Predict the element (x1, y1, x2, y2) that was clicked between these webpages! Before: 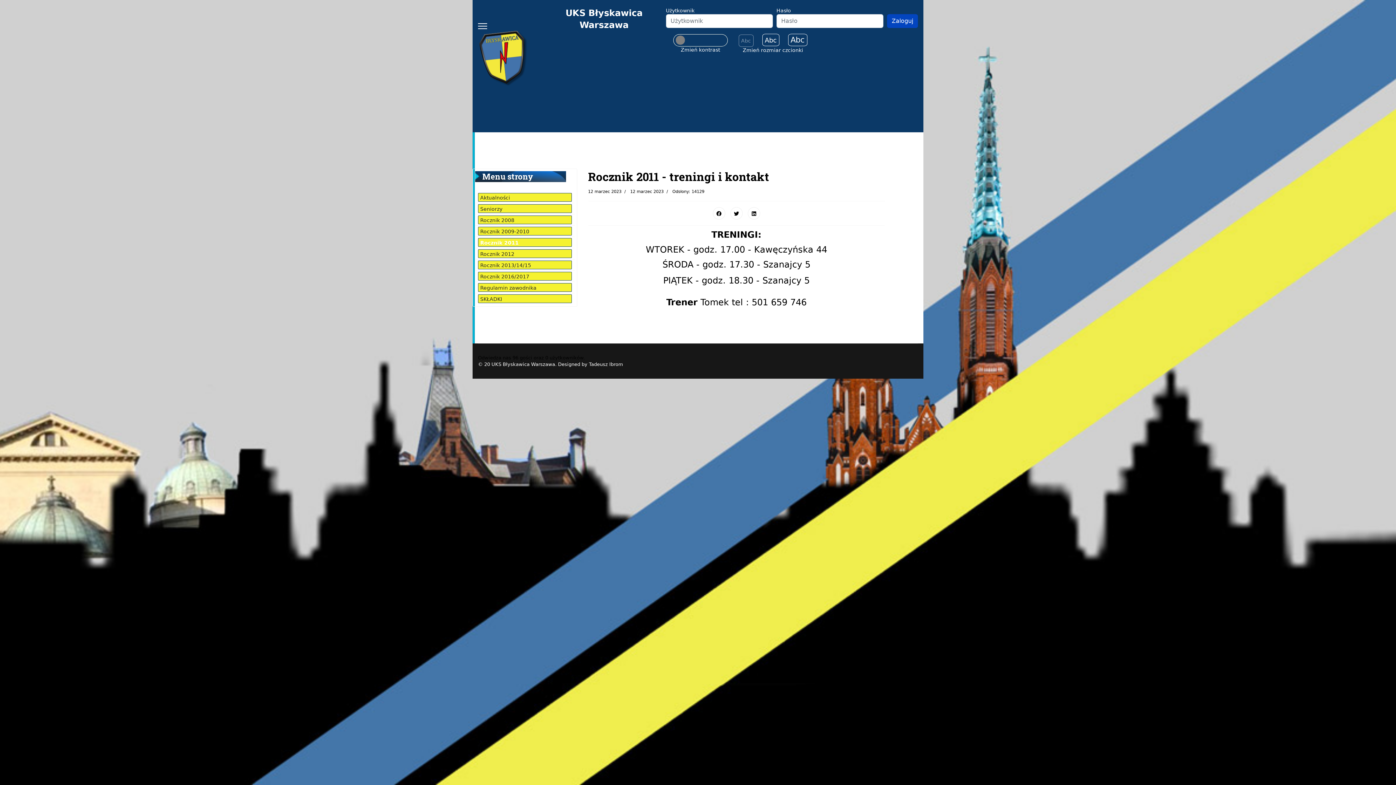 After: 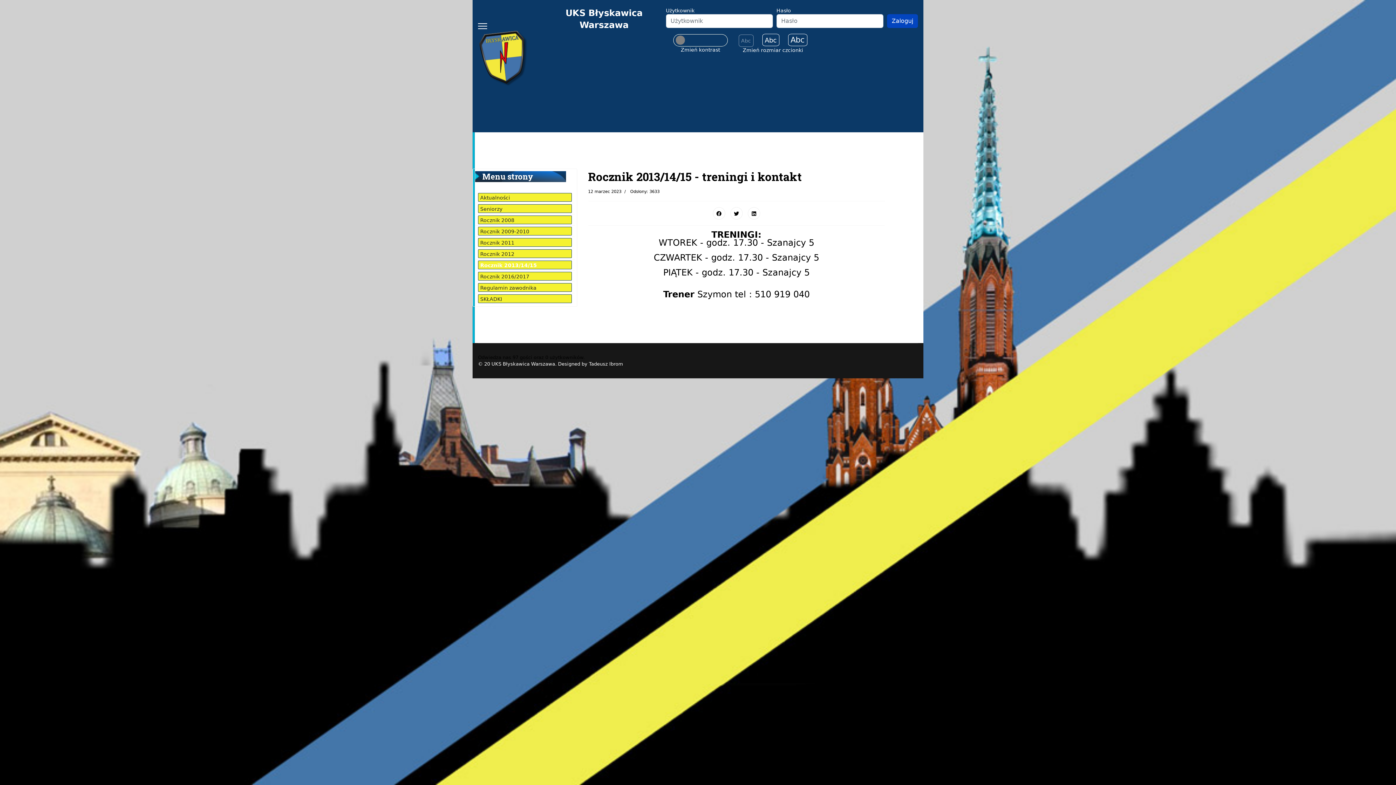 Action: label: Rocznik 2013/14/15 bbox: (478, 260, 571, 269)